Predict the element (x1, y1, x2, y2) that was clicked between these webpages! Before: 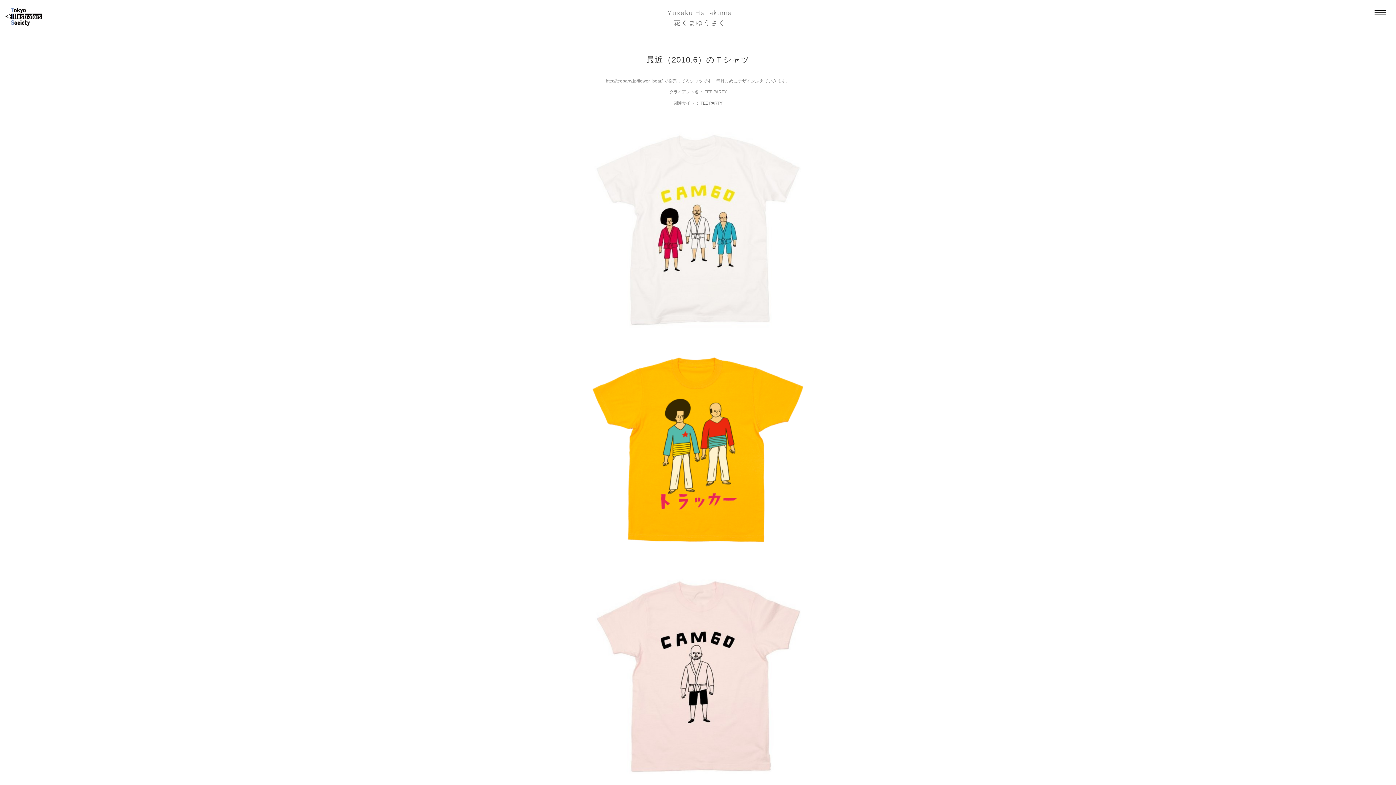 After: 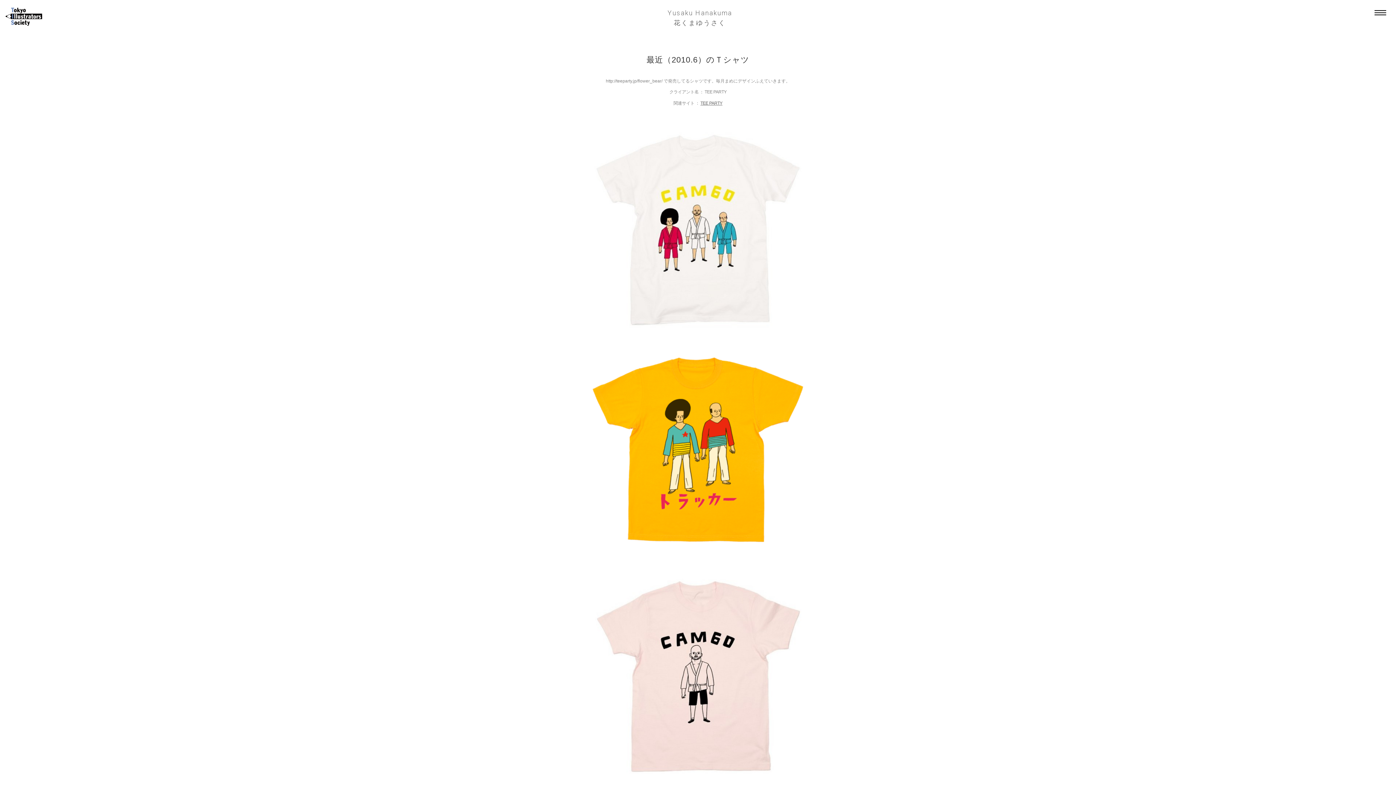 Action: bbox: (700, 100, 722, 105) label: TEE PARTY